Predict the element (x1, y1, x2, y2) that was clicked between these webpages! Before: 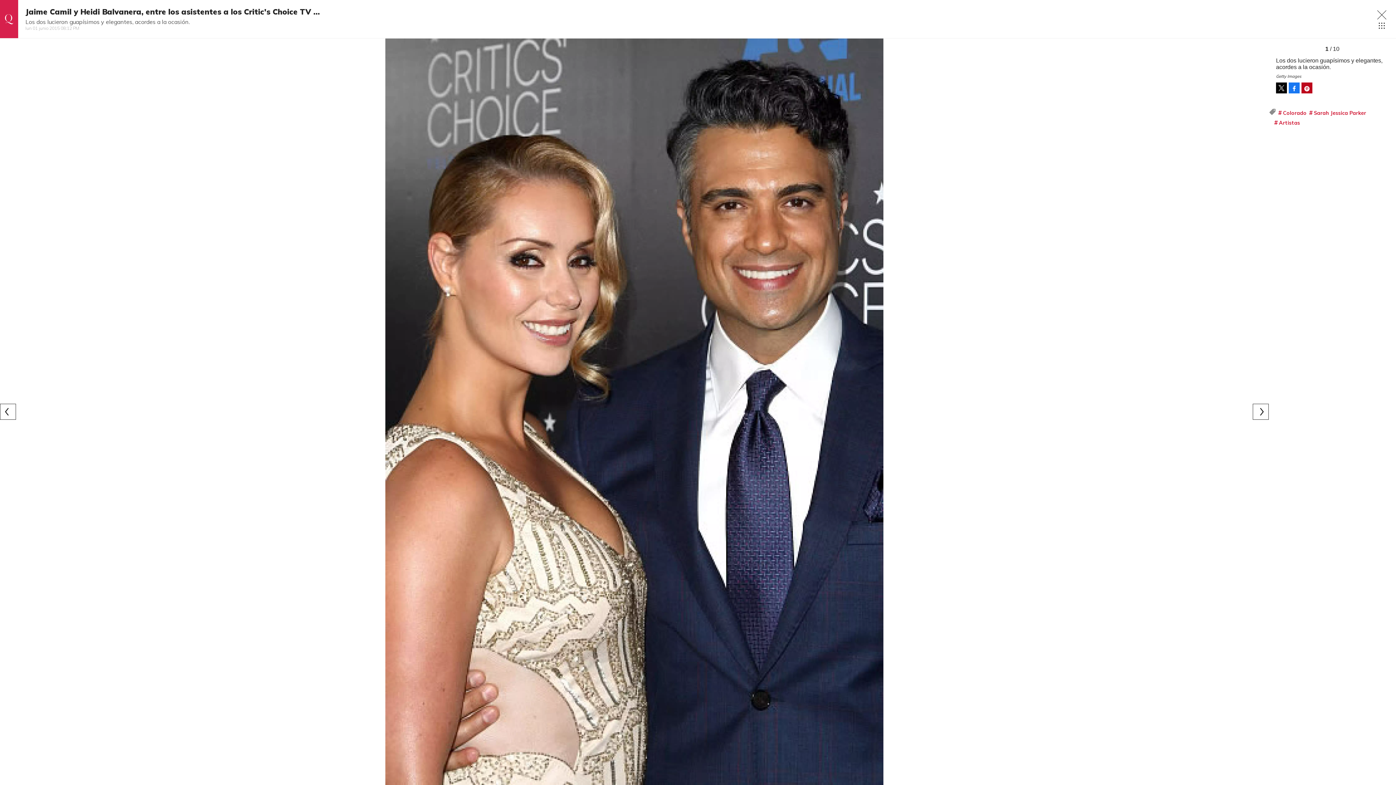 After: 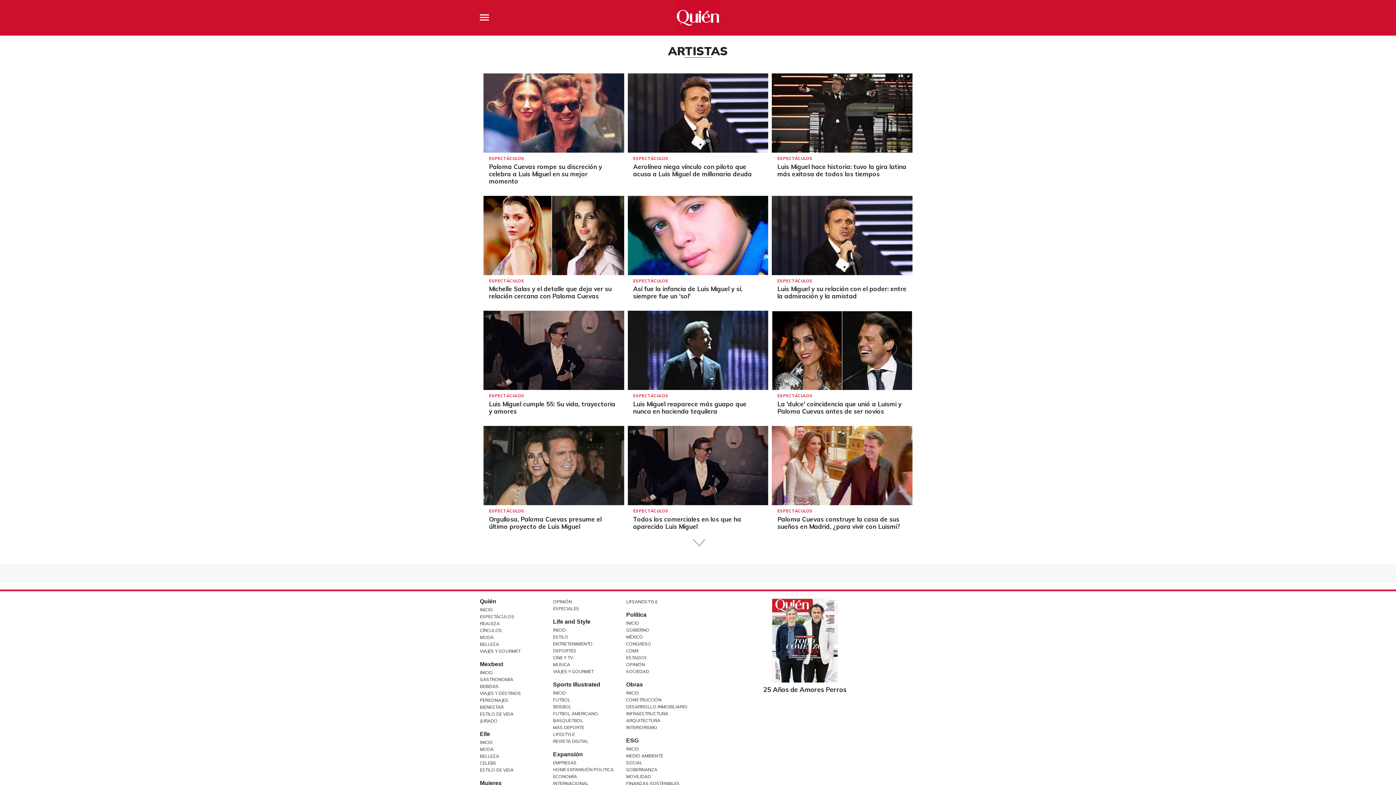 Action: bbox: (1277, 118, 1300, 126) label: Artistas